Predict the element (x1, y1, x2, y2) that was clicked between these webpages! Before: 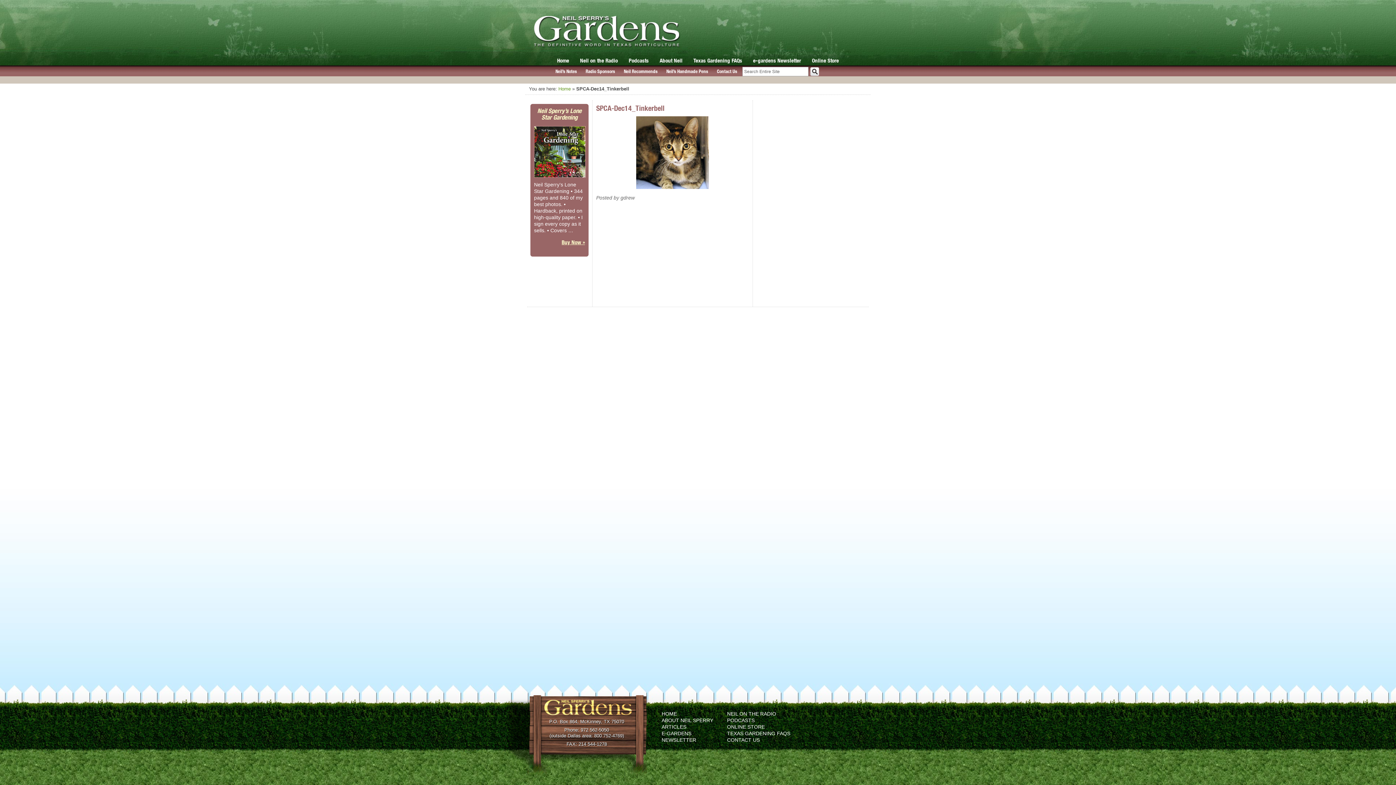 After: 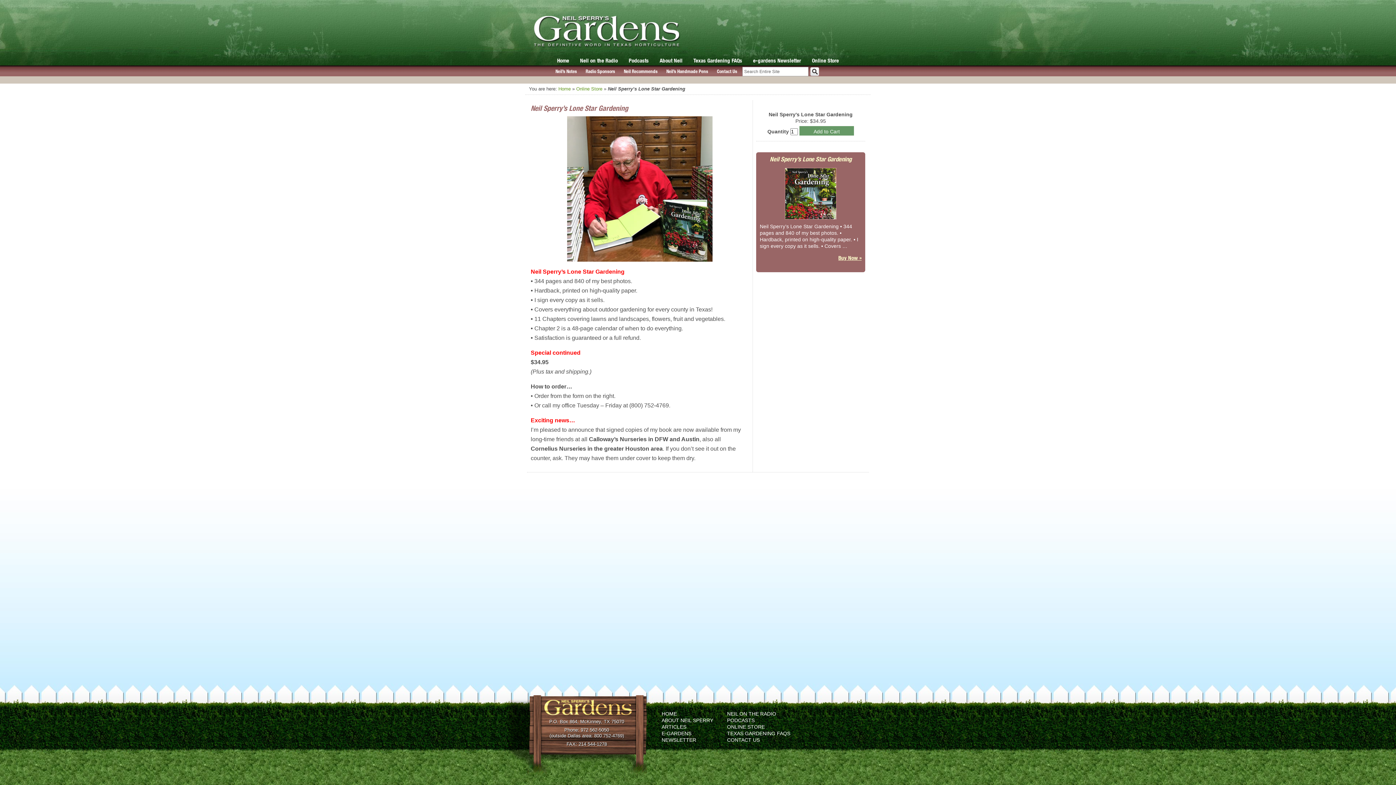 Action: bbox: (561, 239, 585, 245) label: Buy Now »